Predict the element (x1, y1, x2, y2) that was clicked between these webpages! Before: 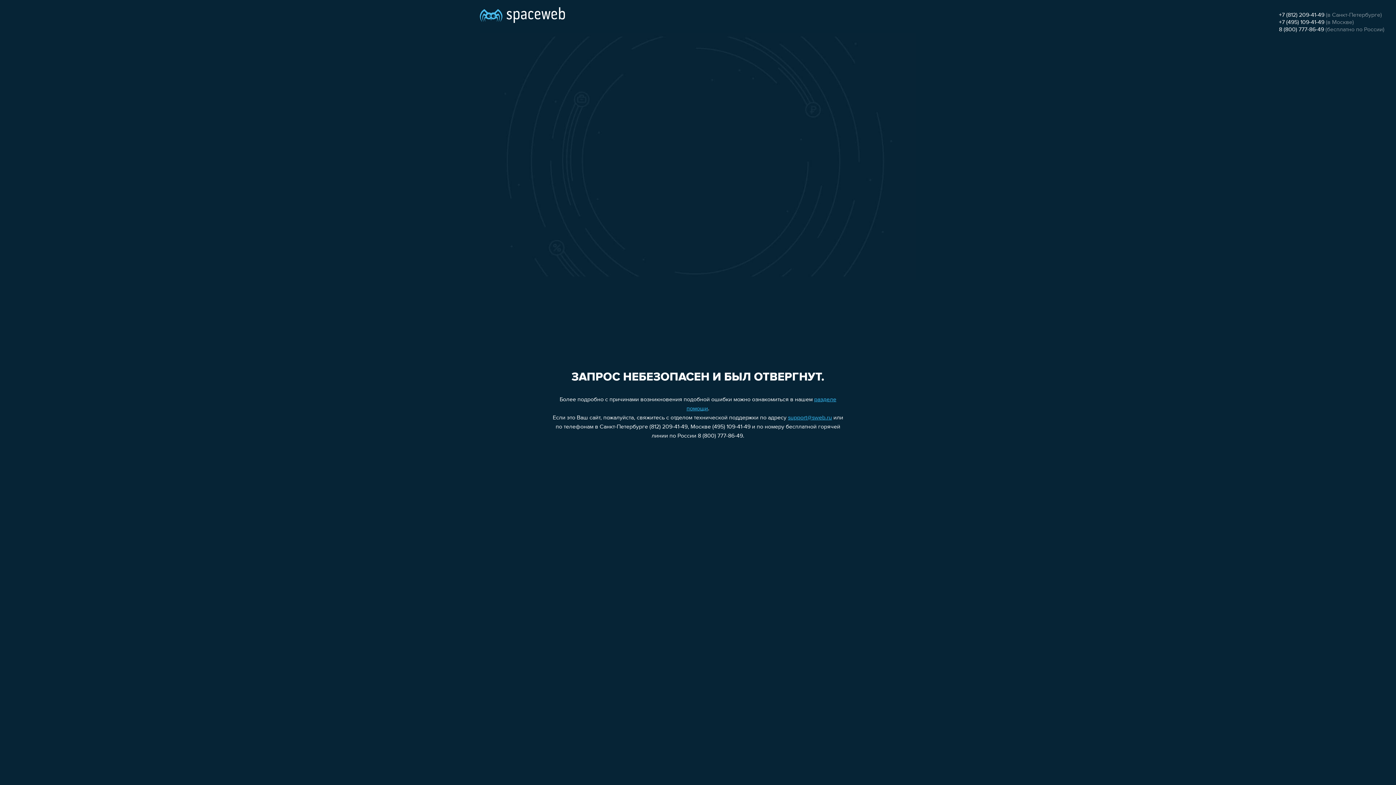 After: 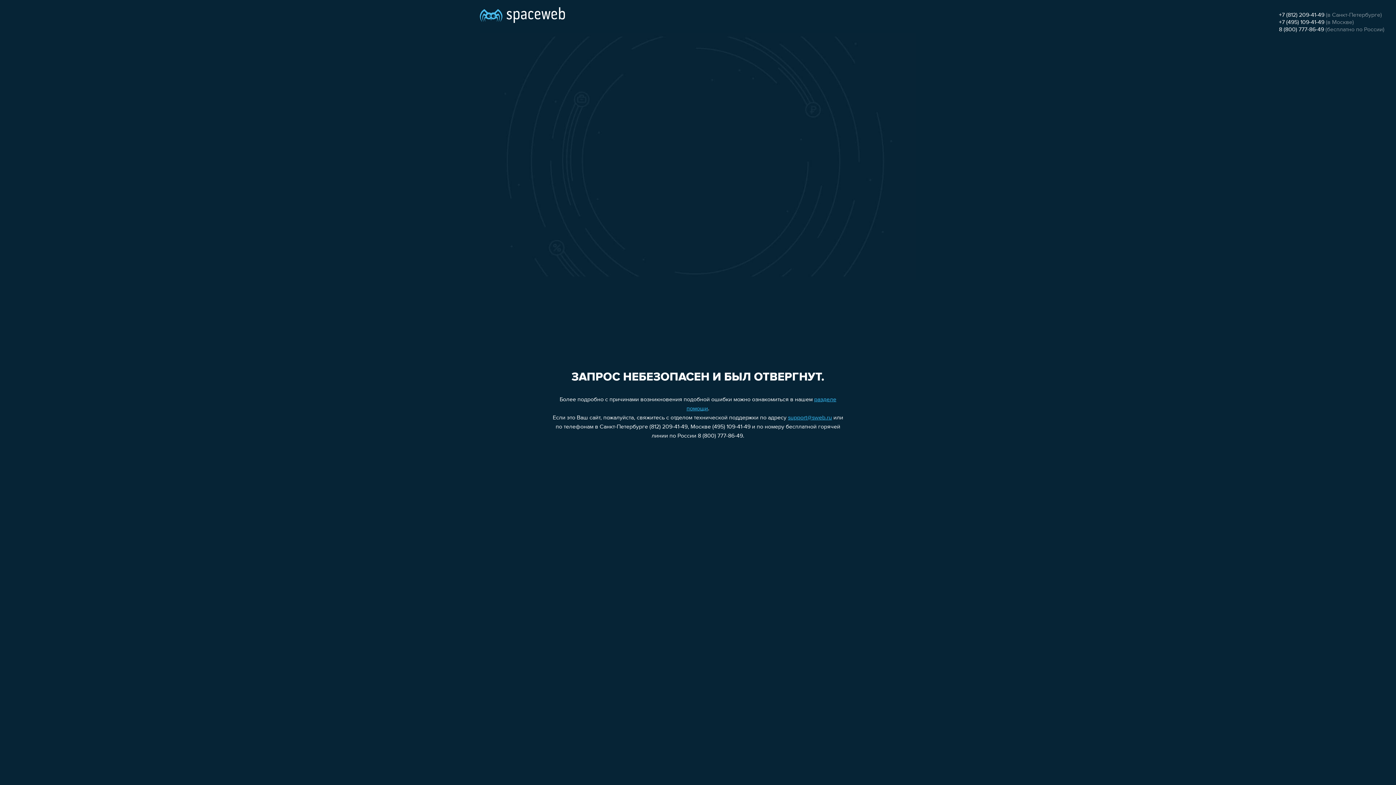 Action: bbox: (1279, 19, 1324, 25) label: +7 (495) 109-41-49